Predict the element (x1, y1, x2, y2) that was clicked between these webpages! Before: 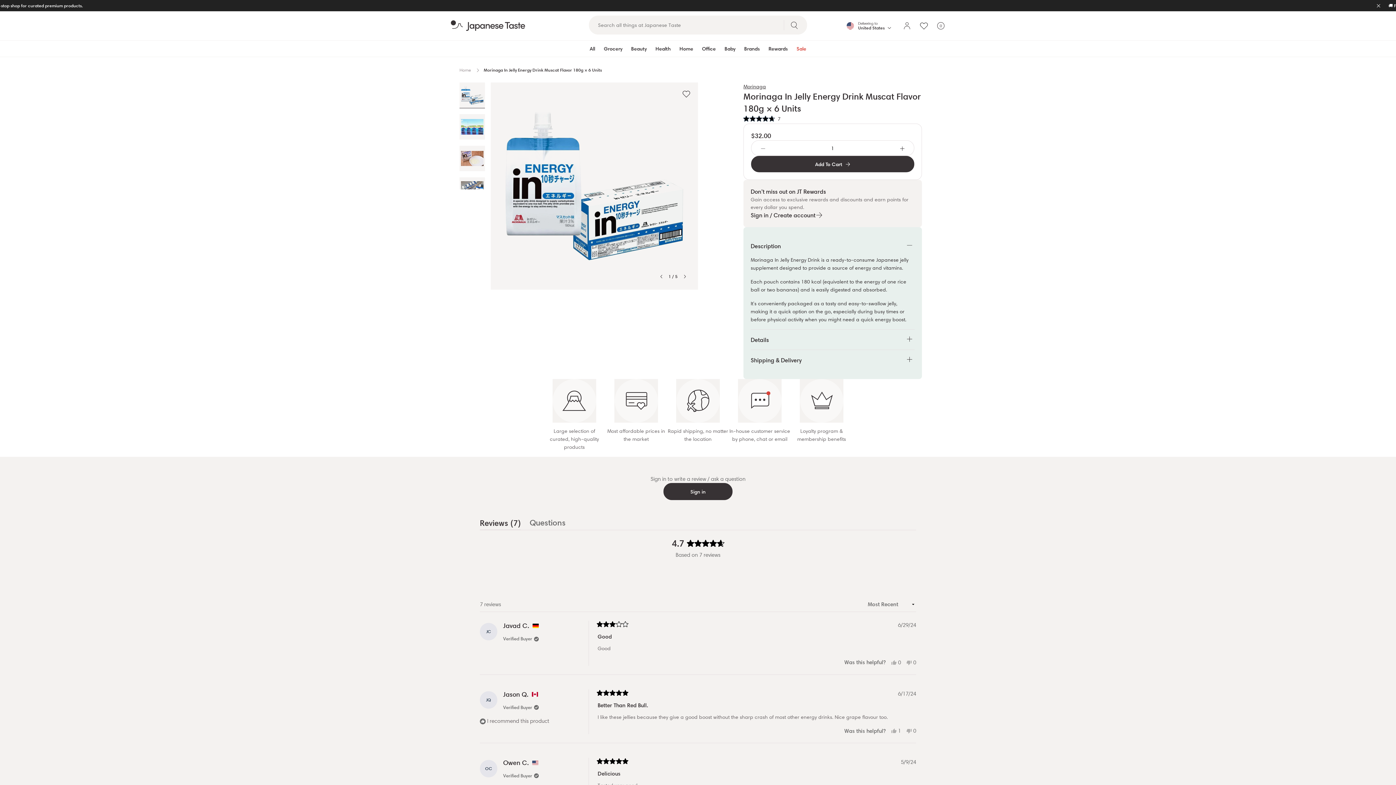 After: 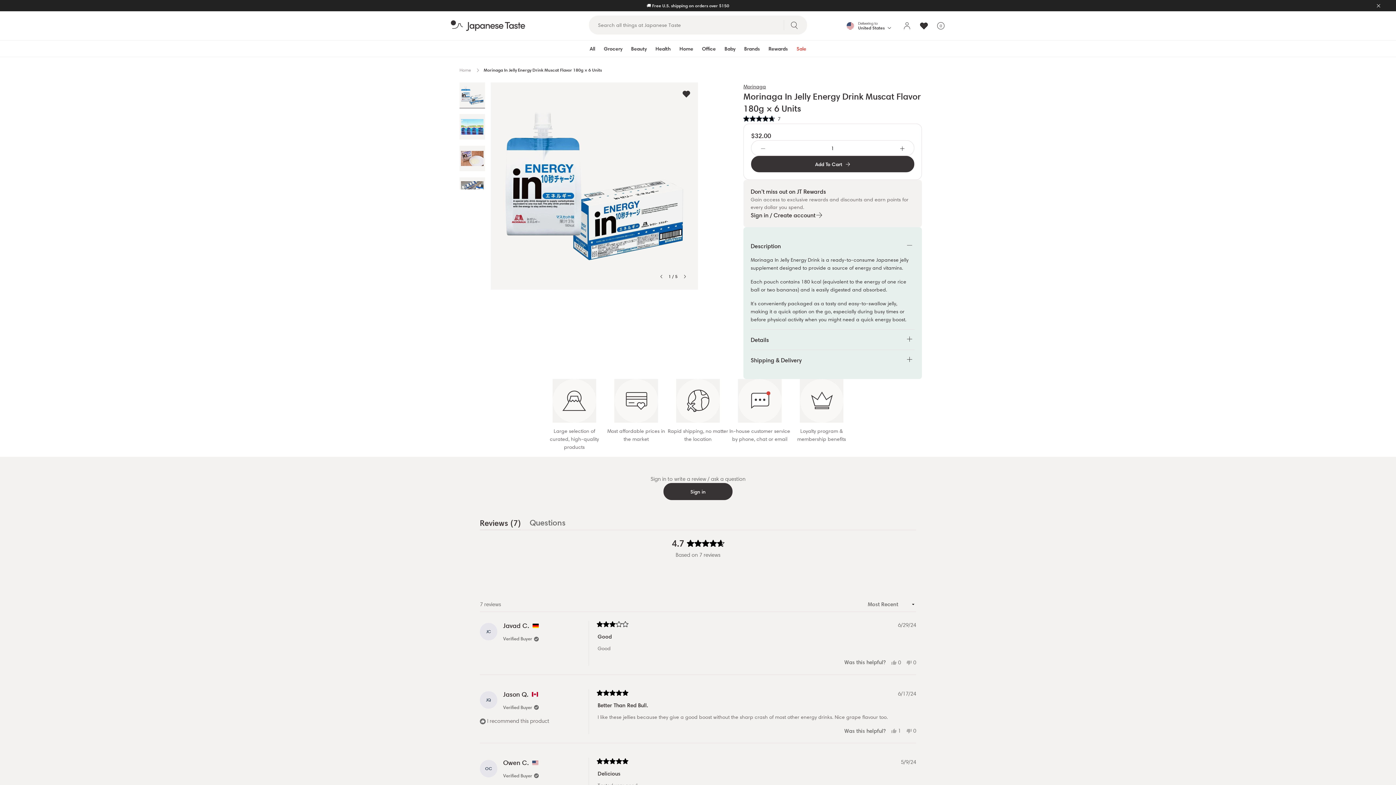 Action: bbox: (679, 86, 693, 101) label: Add to Wishlist